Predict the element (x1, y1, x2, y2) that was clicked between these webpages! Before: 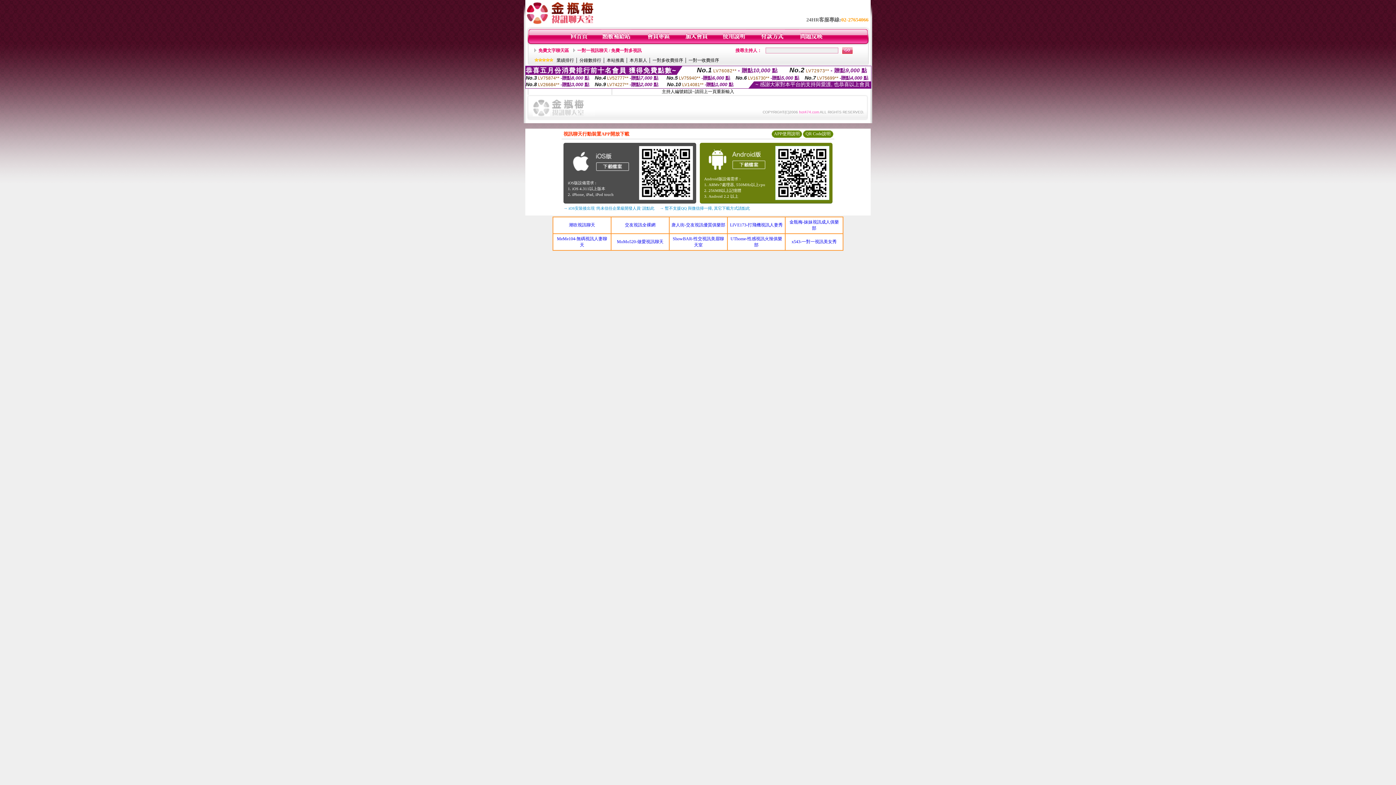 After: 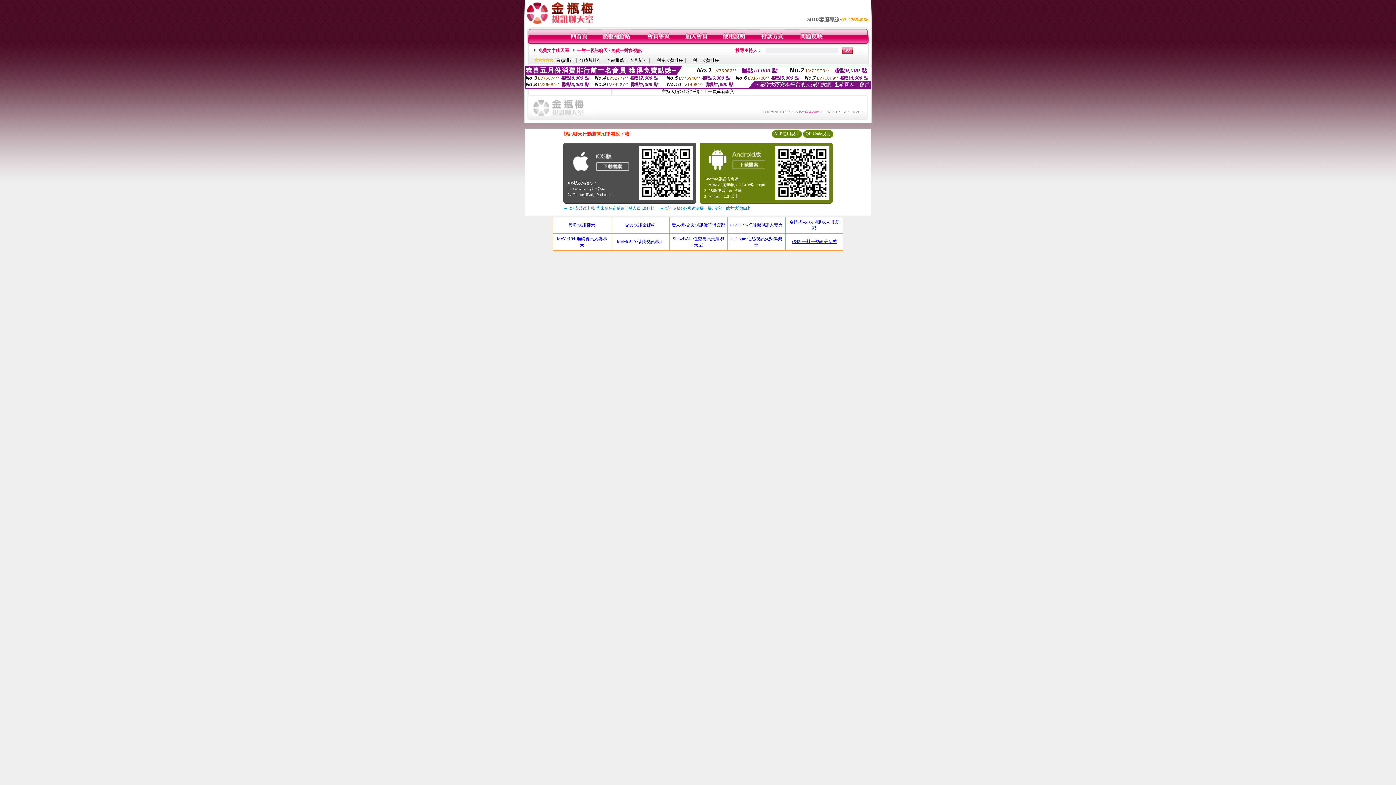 Action: label: x543-一對一視訊美女秀 bbox: (791, 239, 836, 244)